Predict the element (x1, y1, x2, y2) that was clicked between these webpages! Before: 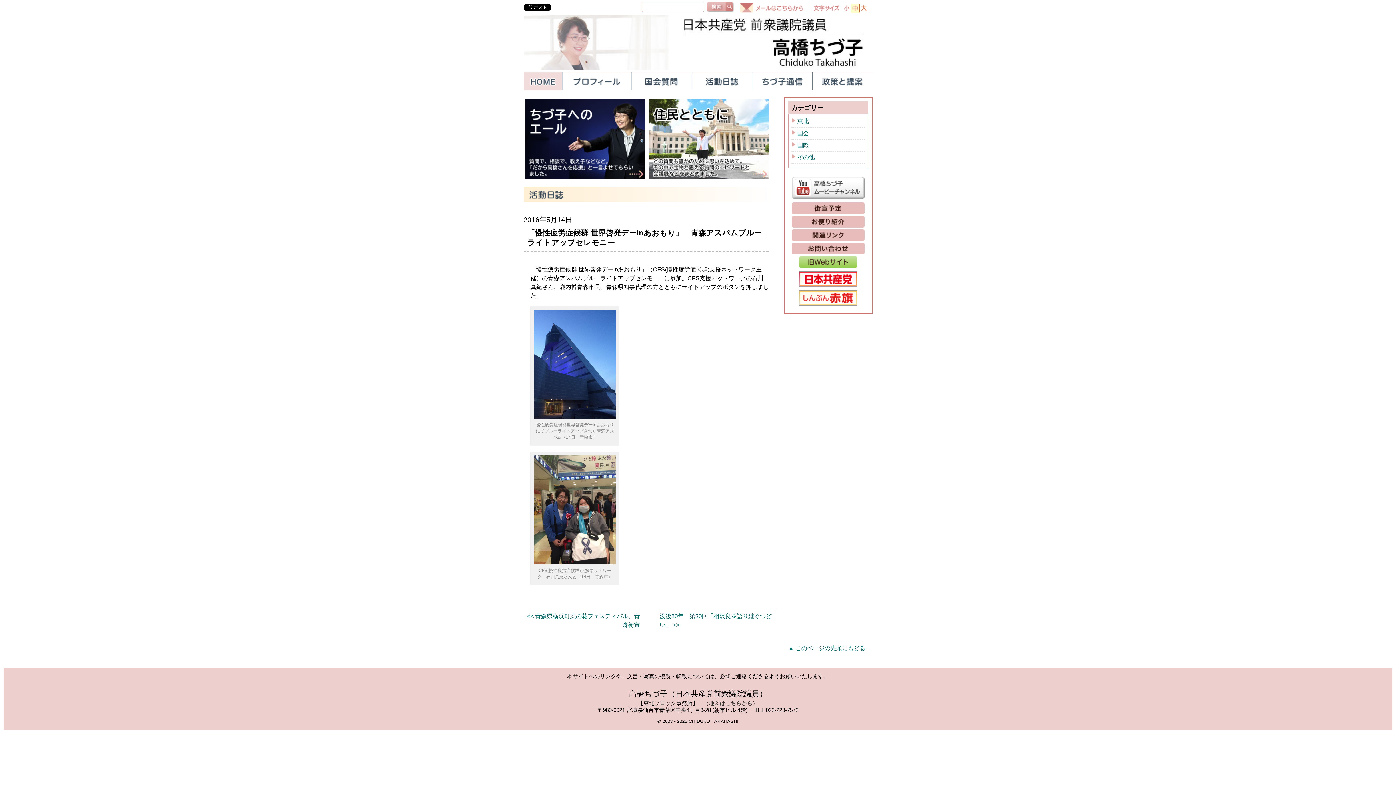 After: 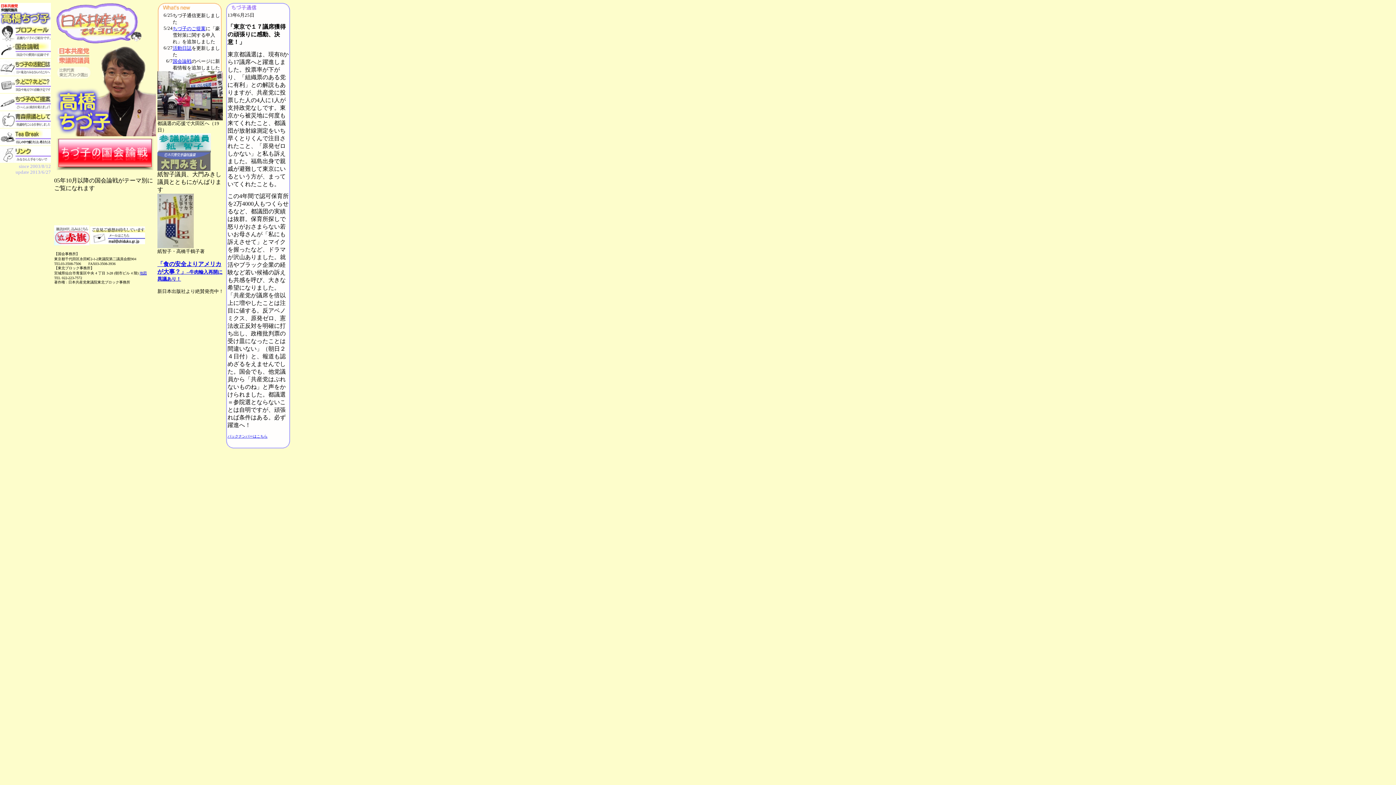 Action: bbox: (799, 257, 857, 263)